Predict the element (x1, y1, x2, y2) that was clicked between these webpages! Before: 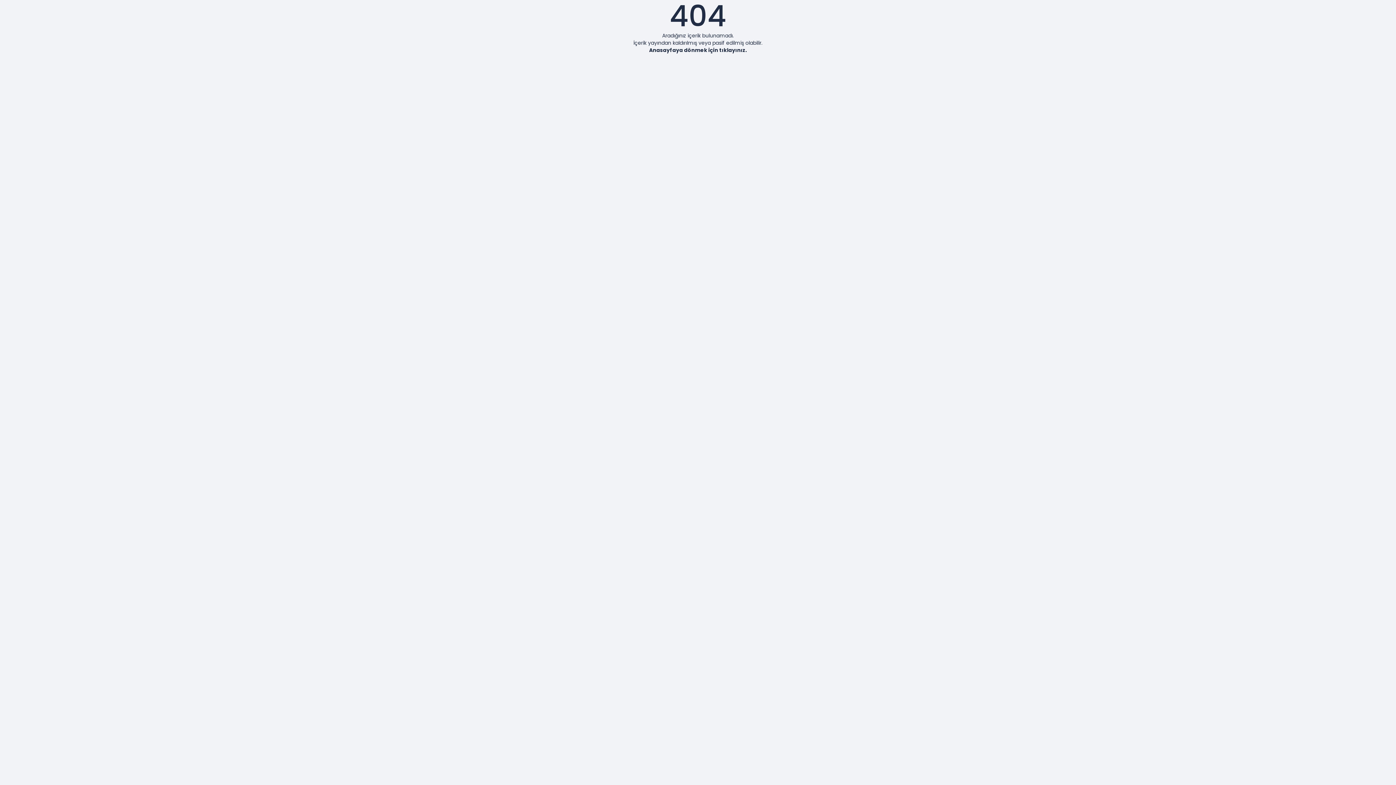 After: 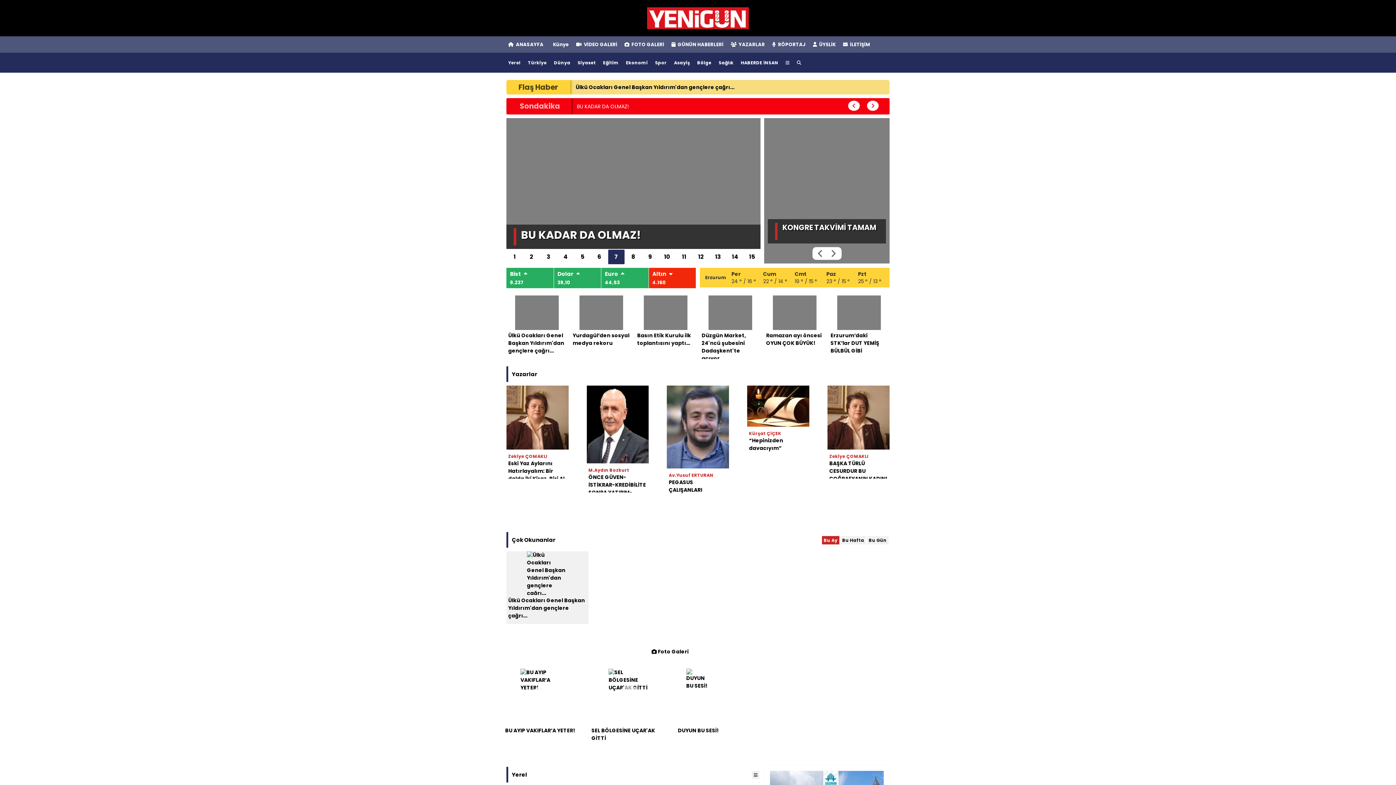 Action: bbox: (649, 46, 747, 53) label: Anasayfaya dönmek için tıklayınız.